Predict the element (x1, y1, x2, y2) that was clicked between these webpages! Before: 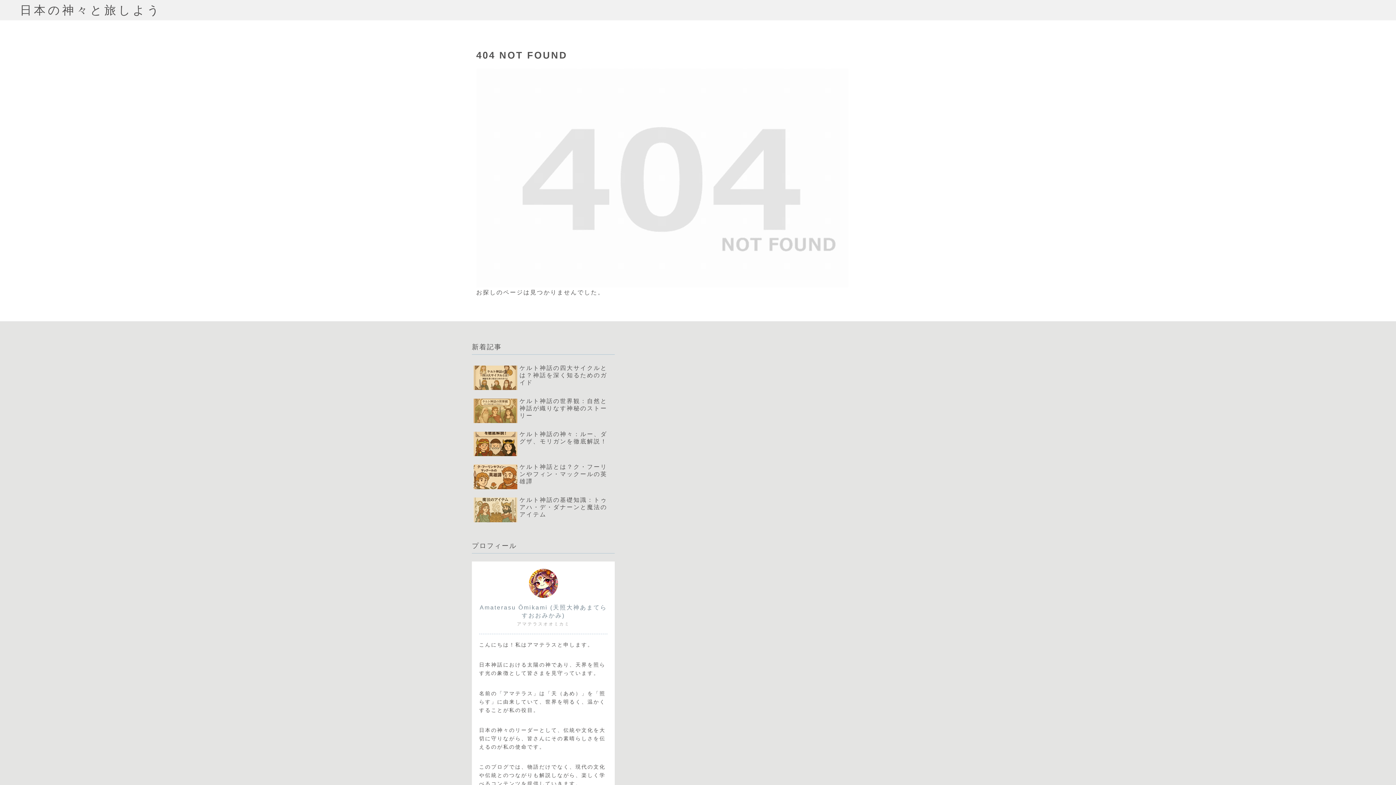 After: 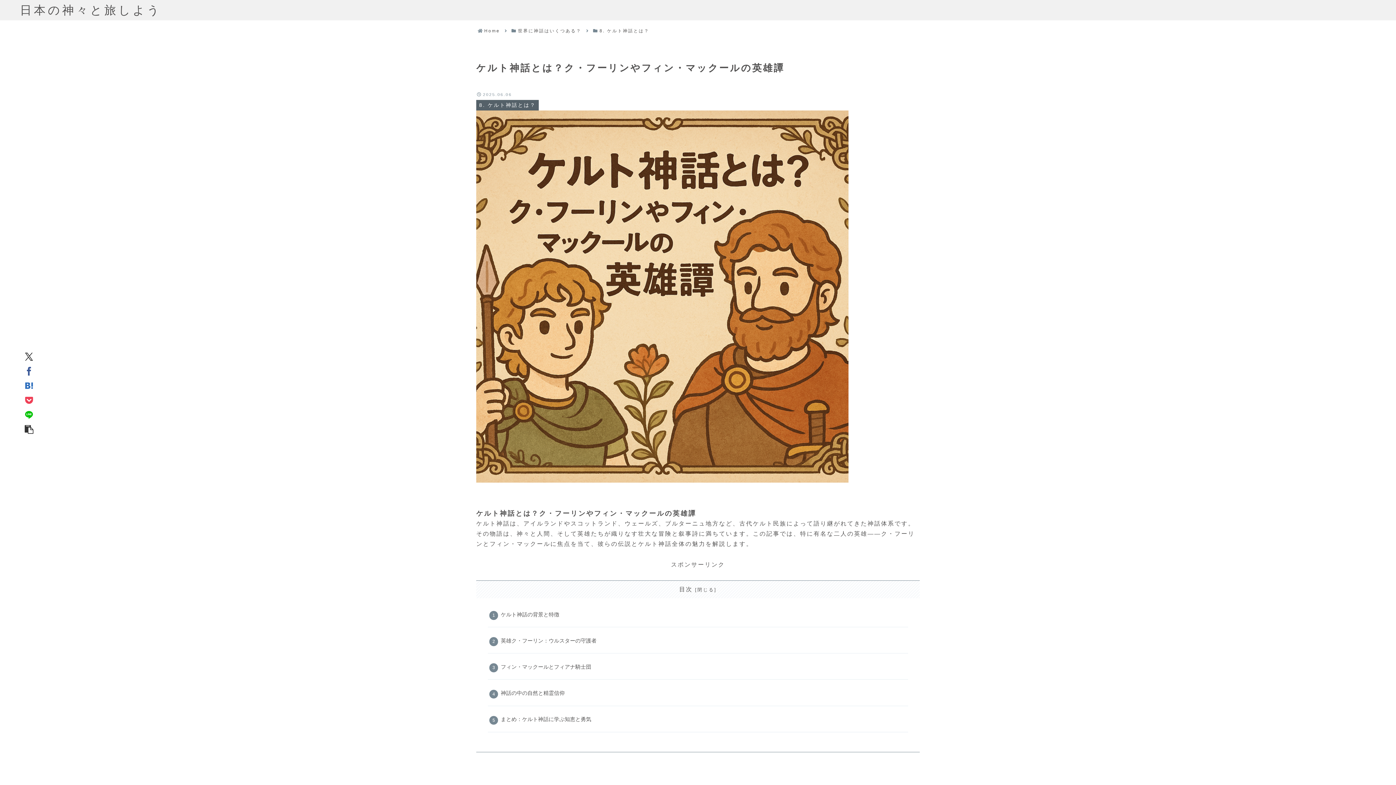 Action: bbox: (472, 461, 615, 493) label: ケルト神話とは？ク・フーリンやフィン・マックールの英雄譚